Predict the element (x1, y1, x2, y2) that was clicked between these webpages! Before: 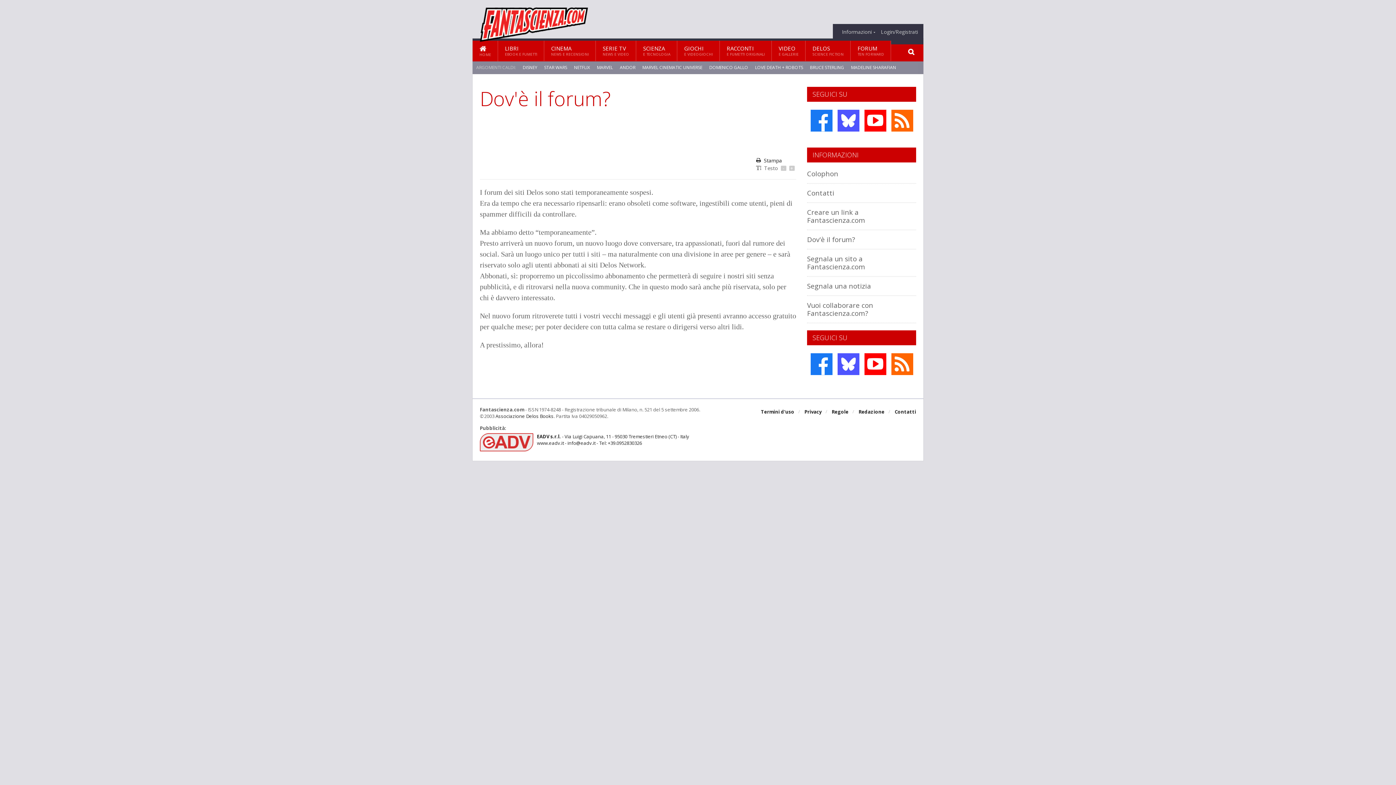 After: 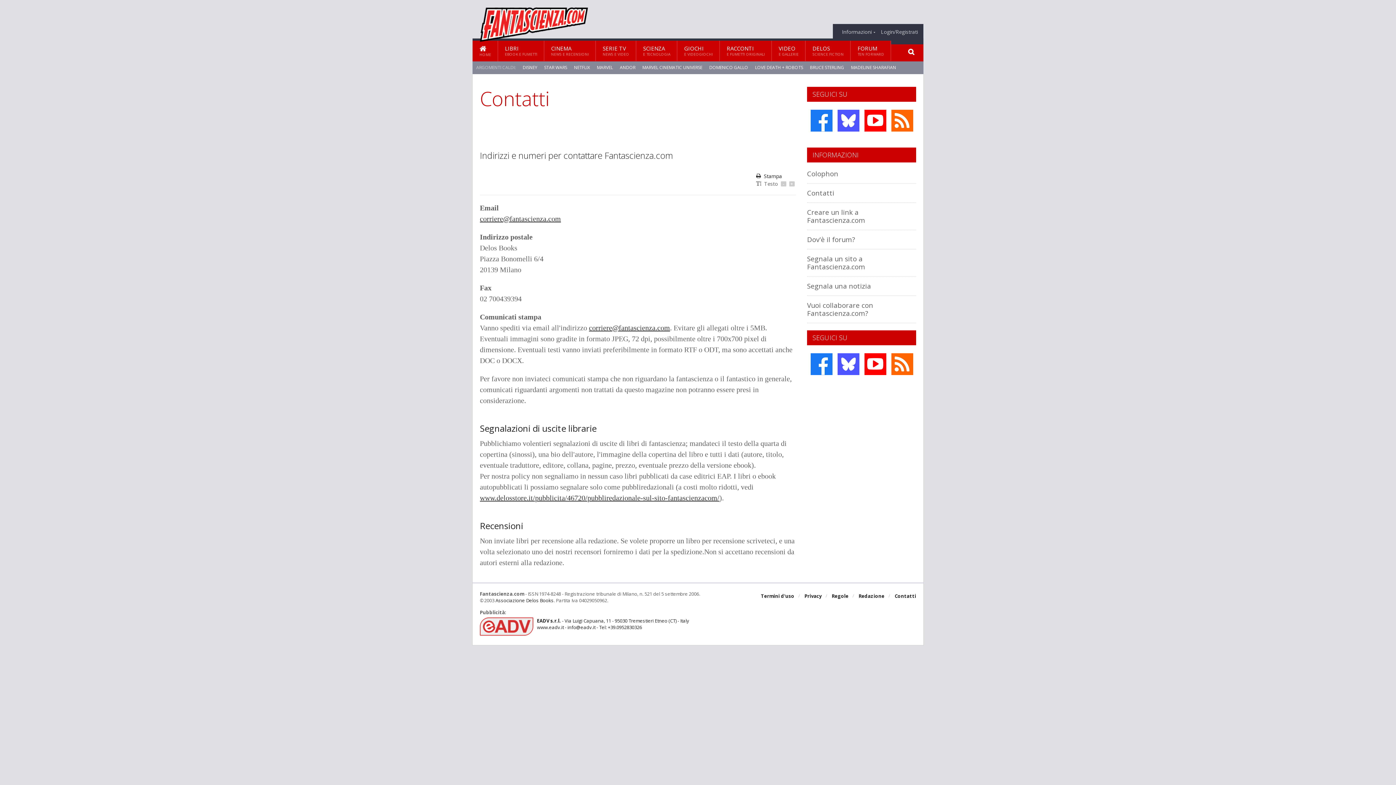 Action: label: Contatti bbox: (894, 406, 916, 417)